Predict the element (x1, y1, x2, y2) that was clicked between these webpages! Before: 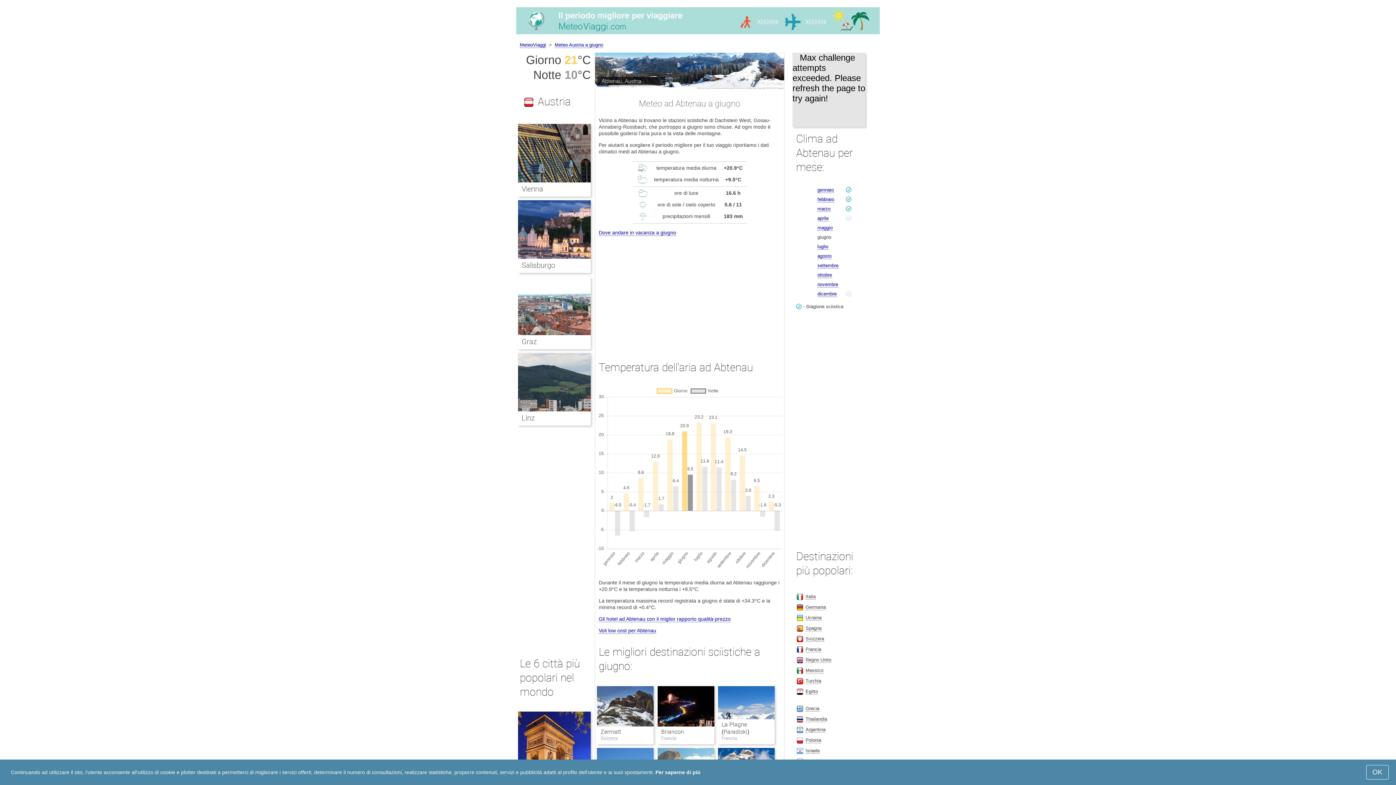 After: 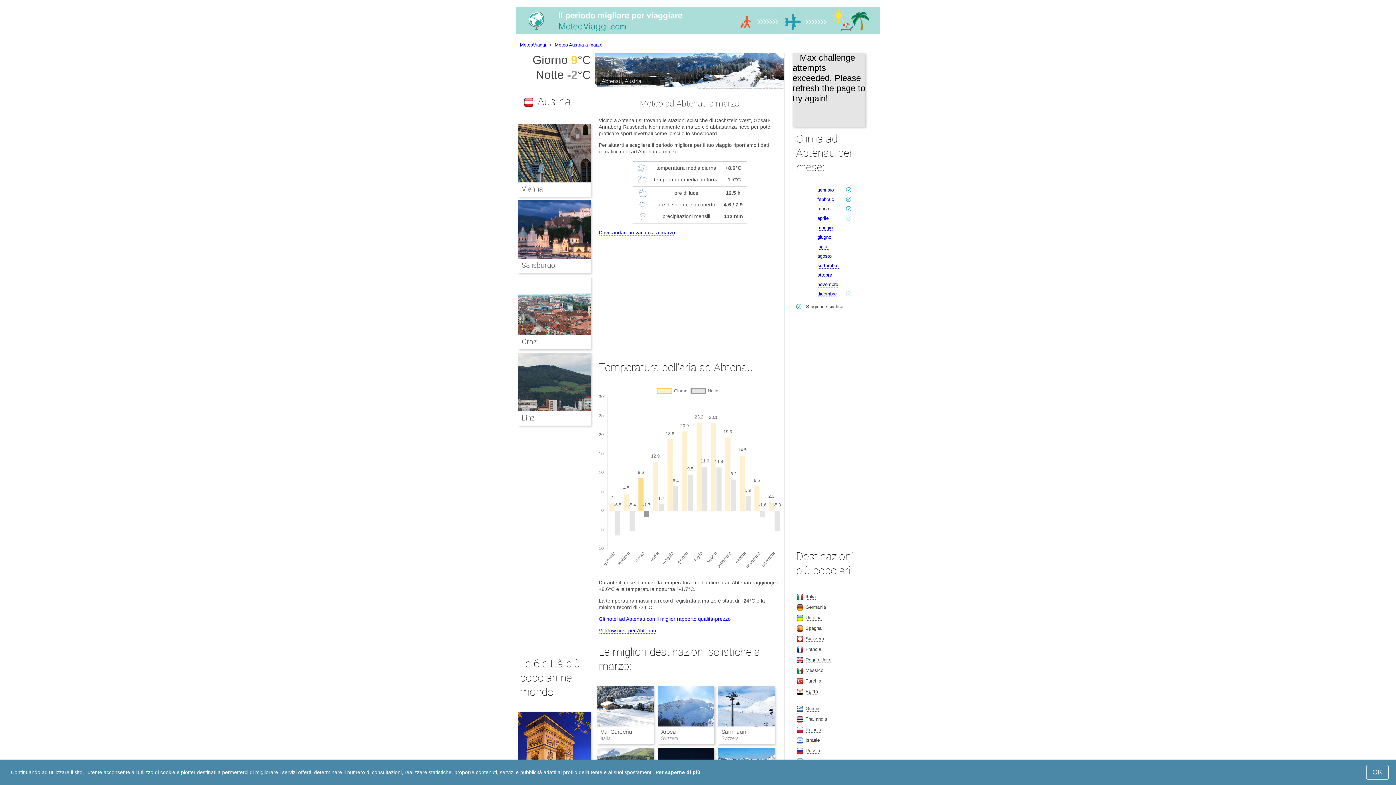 Action: bbox: (817, 206, 830, 211) label: marzo